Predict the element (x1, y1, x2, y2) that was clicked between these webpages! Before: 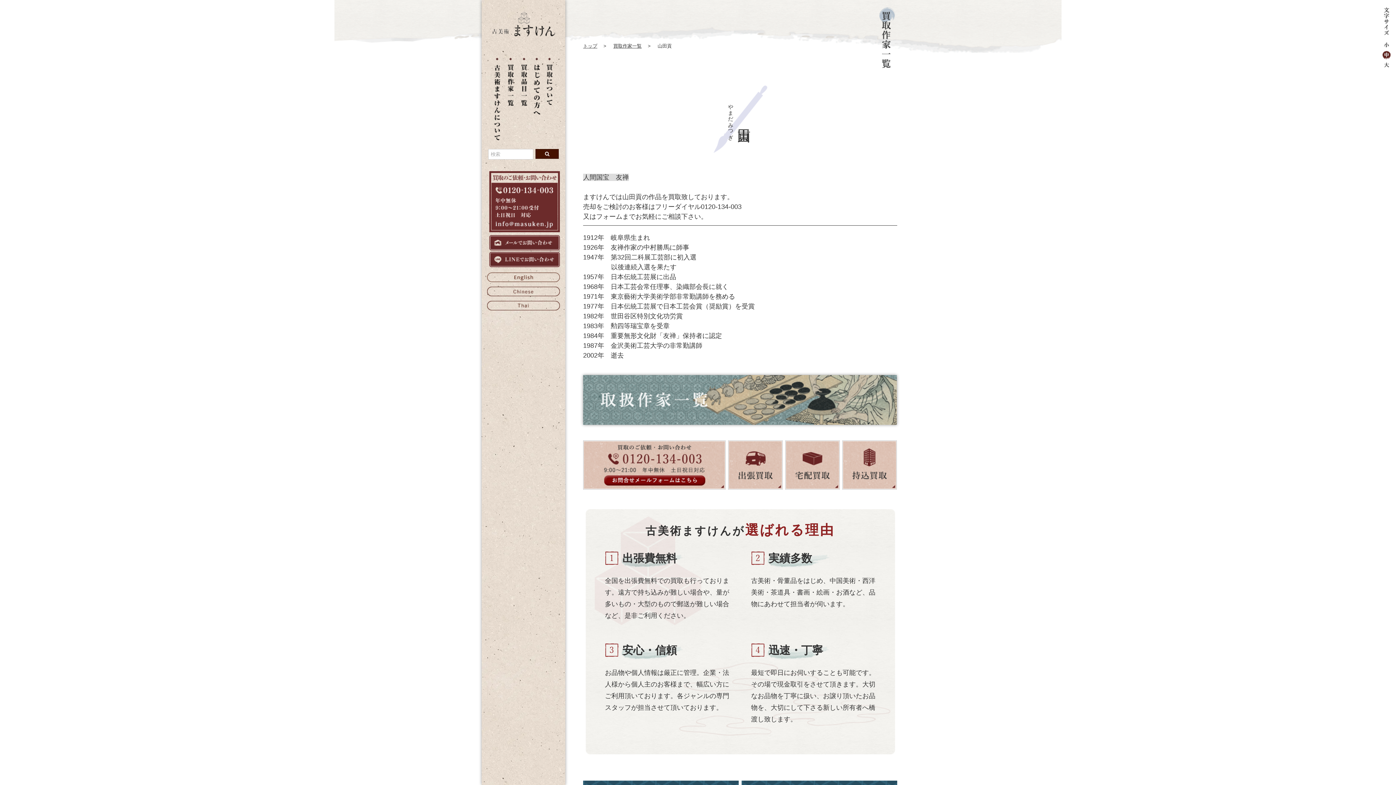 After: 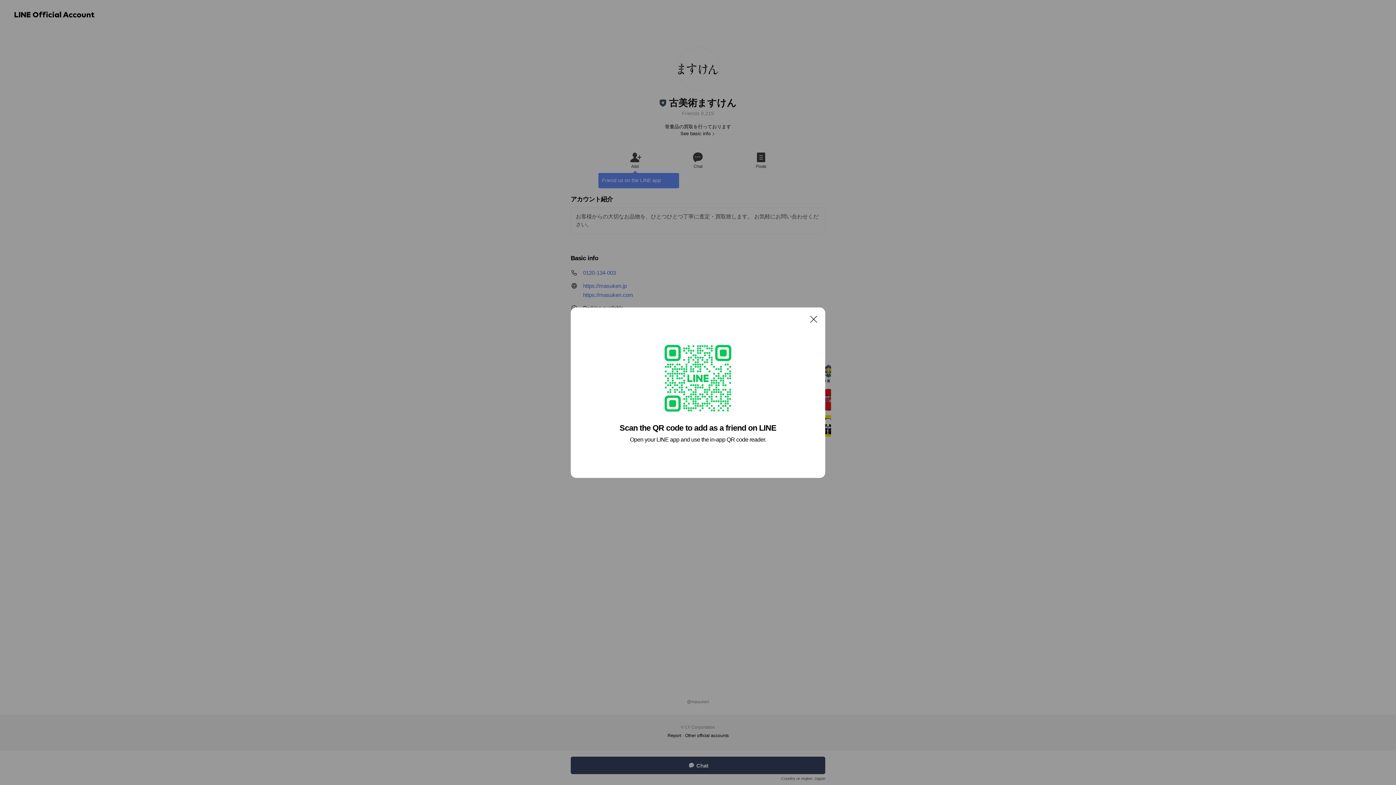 Action: bbox: (489, 252, 560, 268)